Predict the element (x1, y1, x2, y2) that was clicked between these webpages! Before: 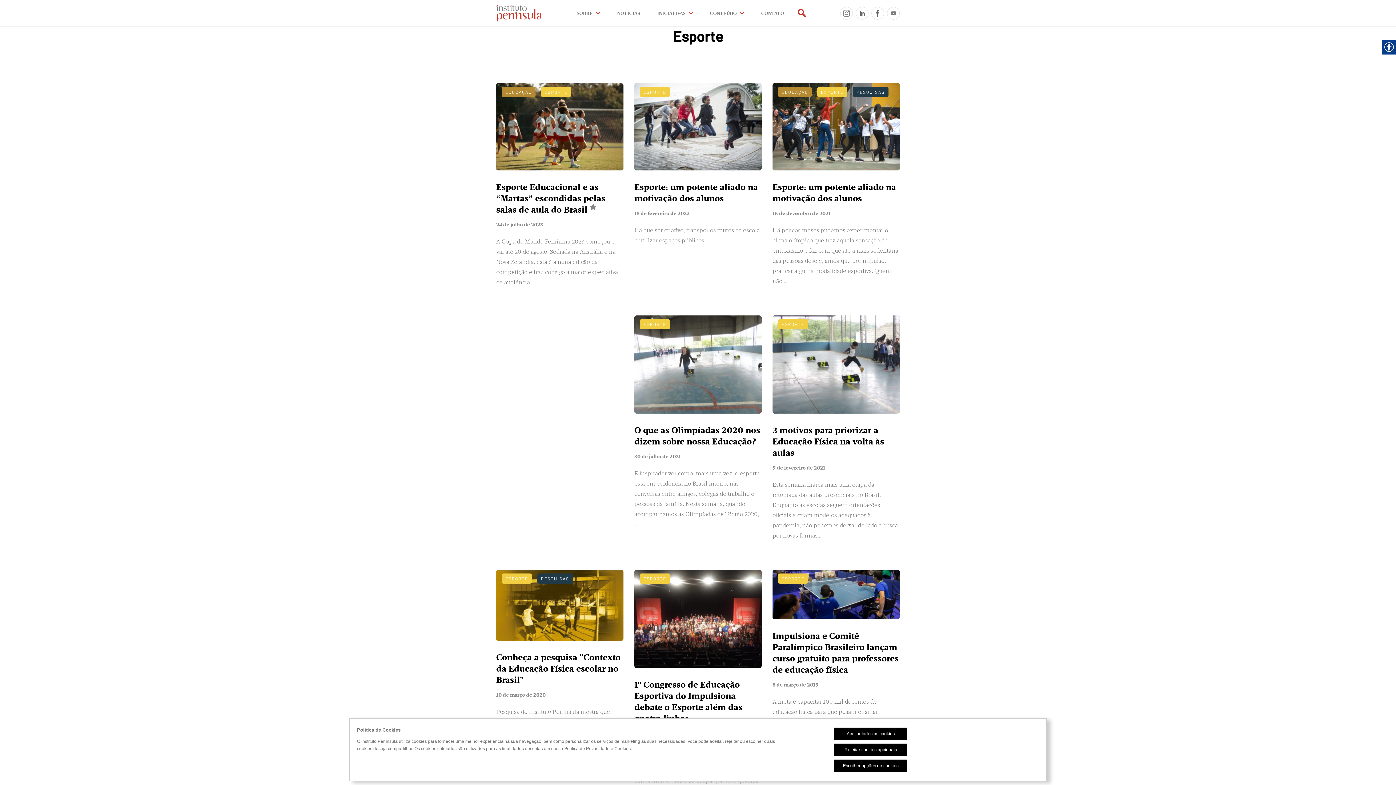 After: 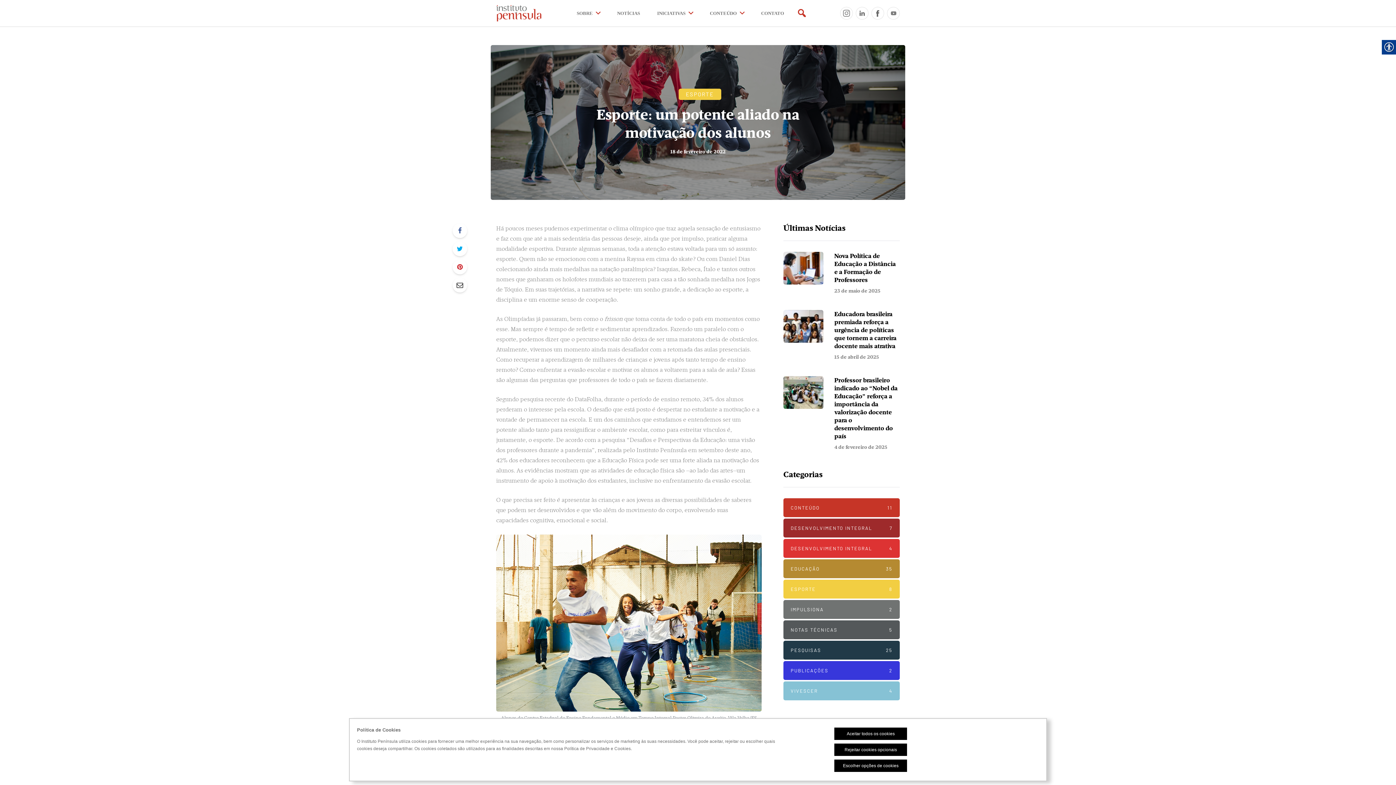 Action: bbox: (634, 181, 758, 204) label: Esporte: um potente aliado na motivação dos alunos